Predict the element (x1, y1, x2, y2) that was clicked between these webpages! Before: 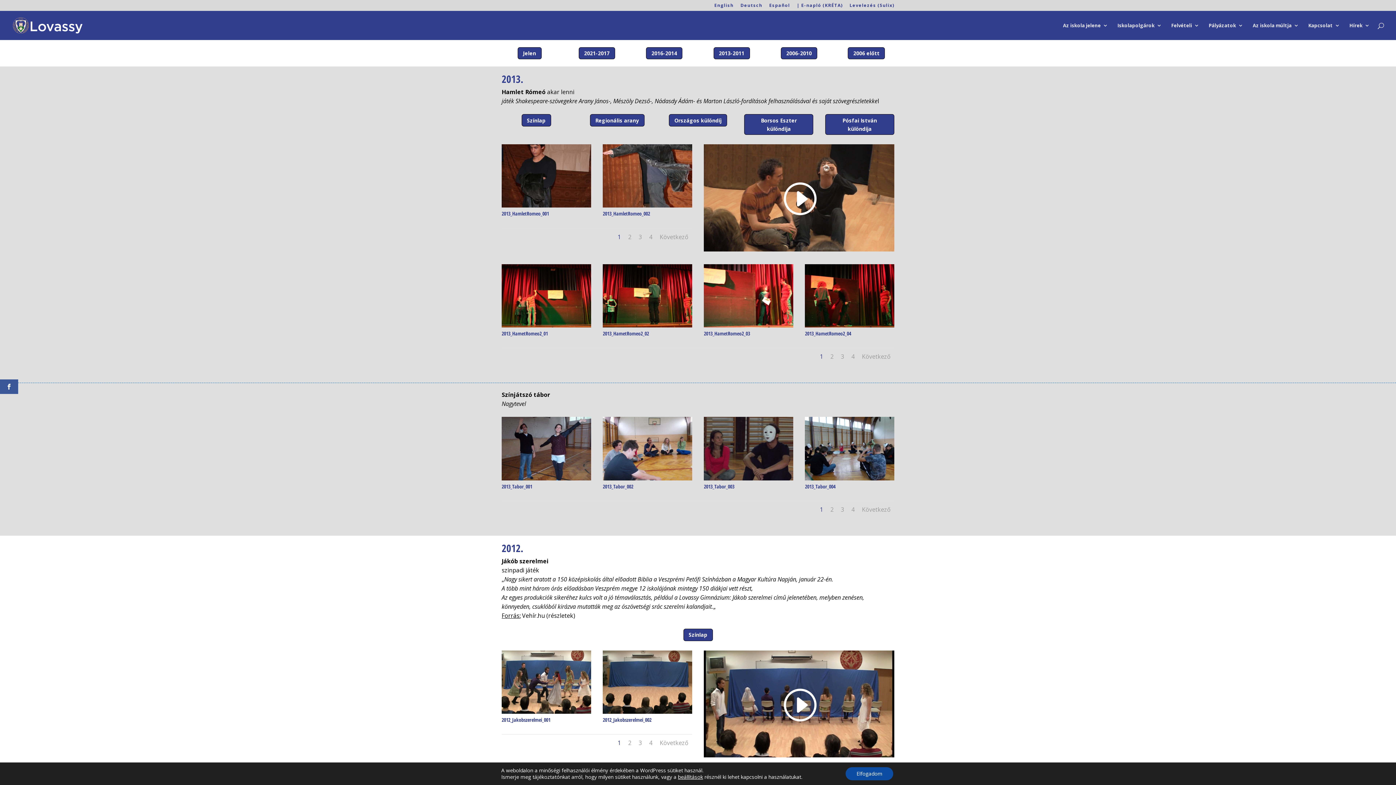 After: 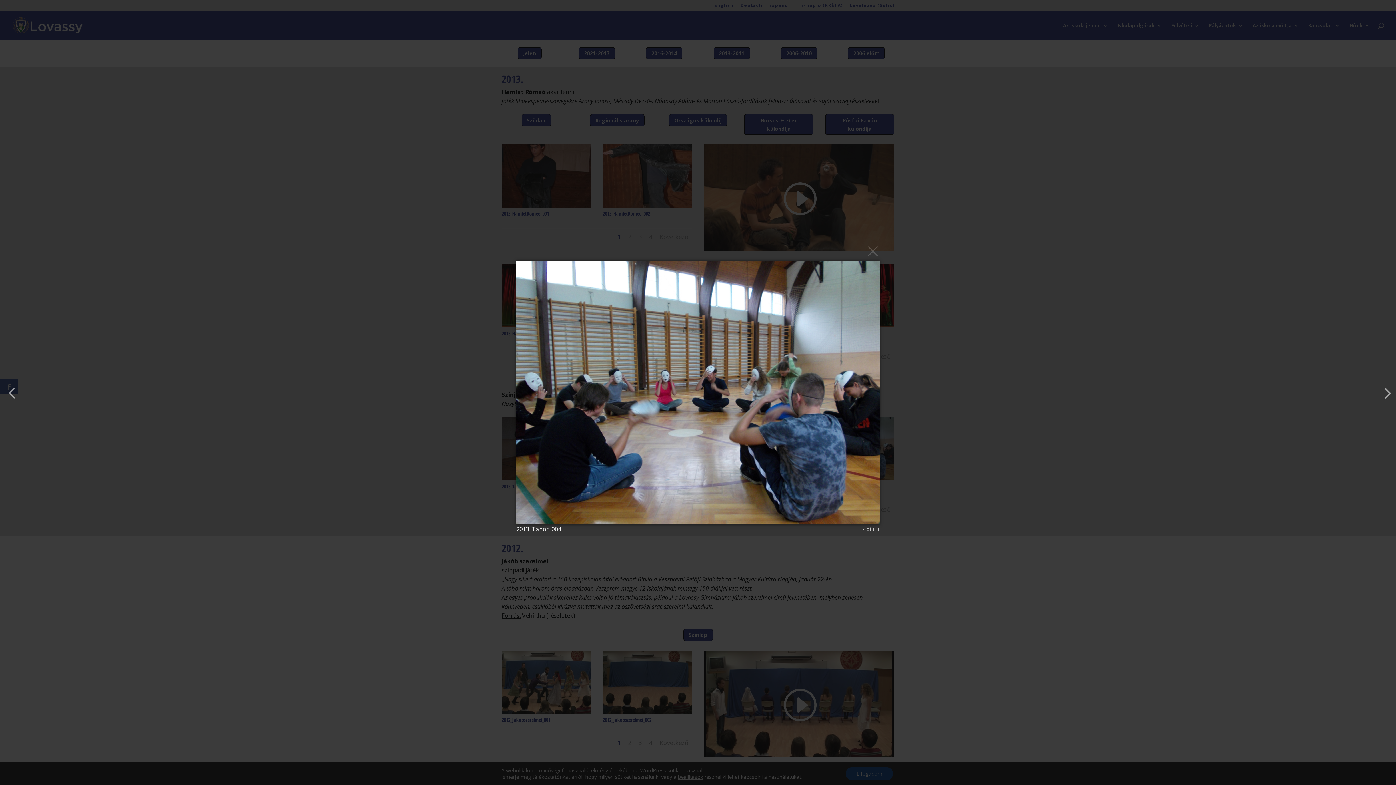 Action: bbox: (805, 474, 894, 482)